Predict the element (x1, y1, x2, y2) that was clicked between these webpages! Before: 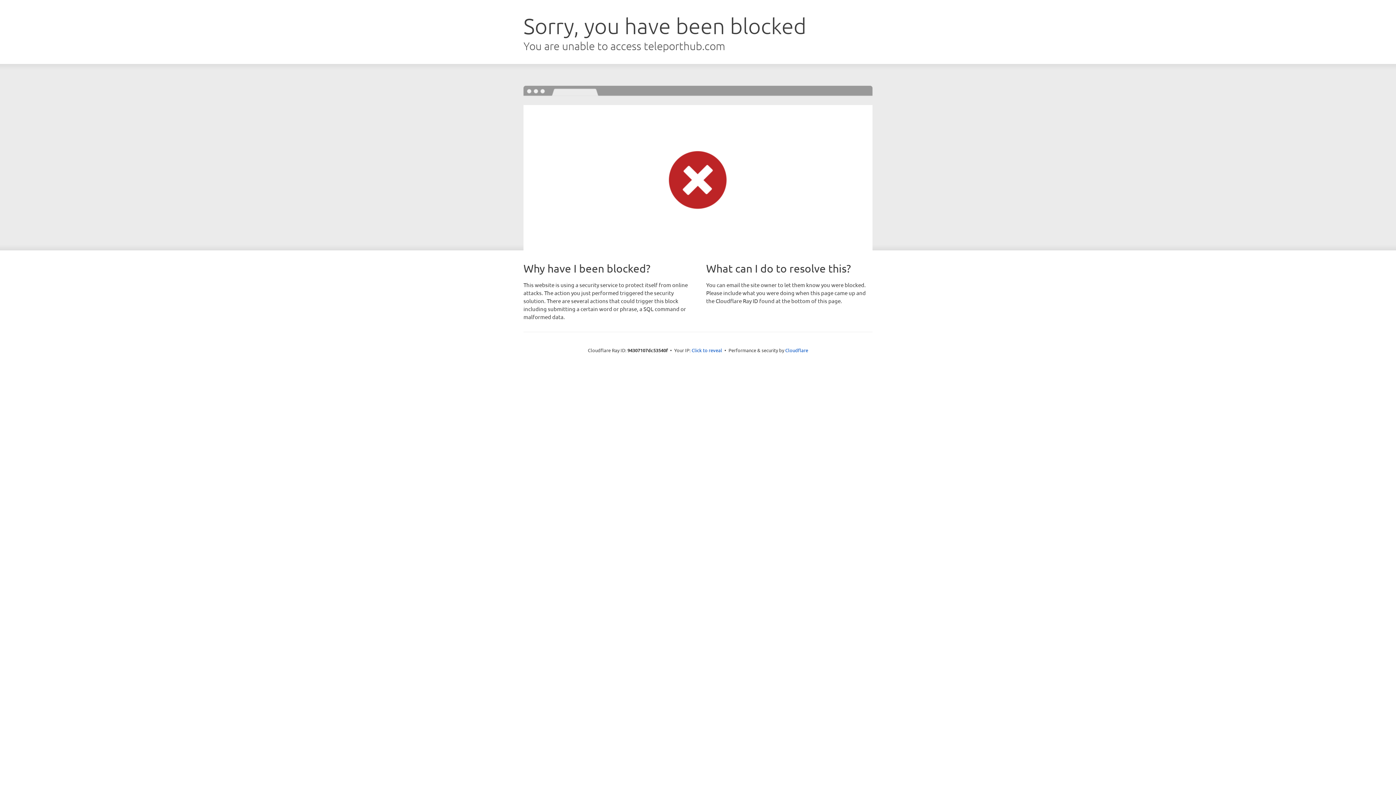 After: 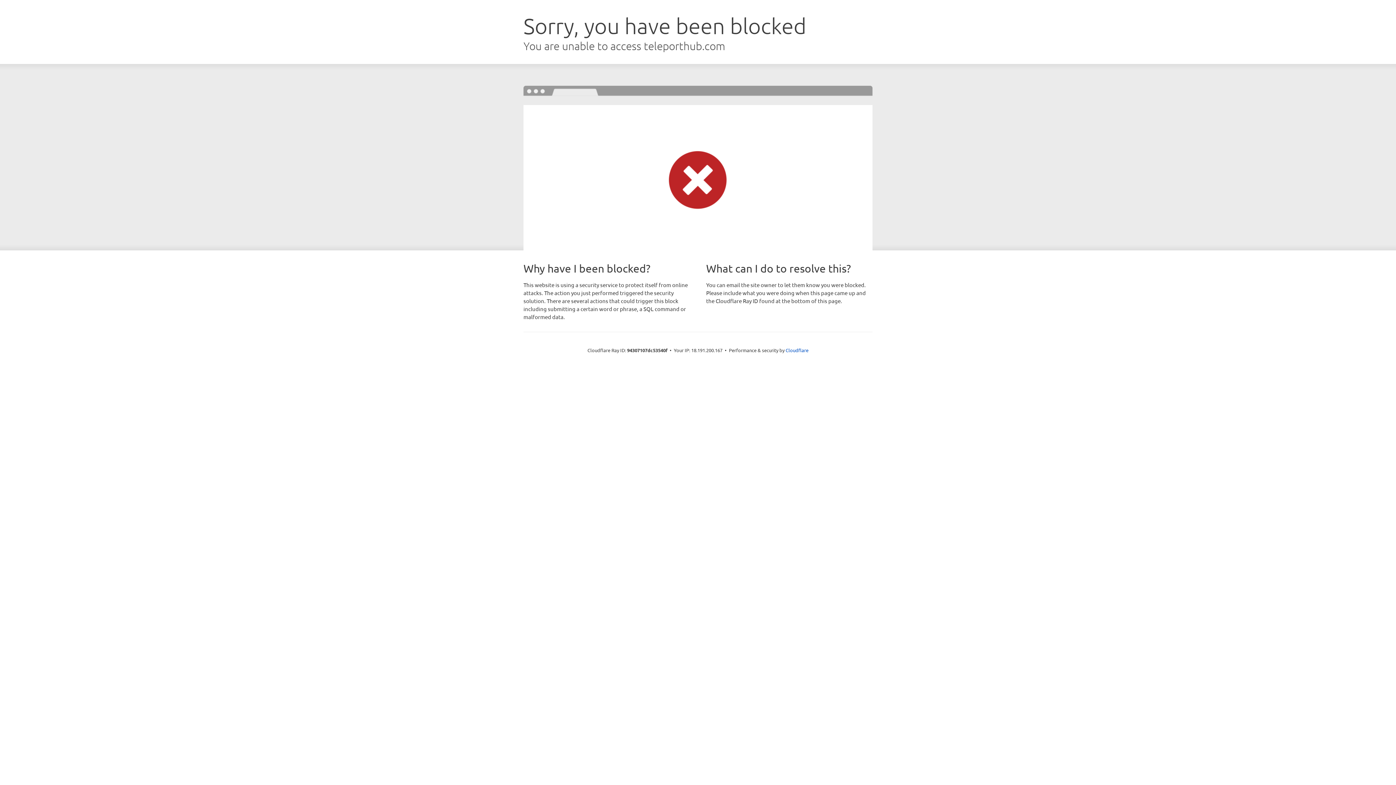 Action: label: Click to reveal bbox: (691, 346, 722, 353)